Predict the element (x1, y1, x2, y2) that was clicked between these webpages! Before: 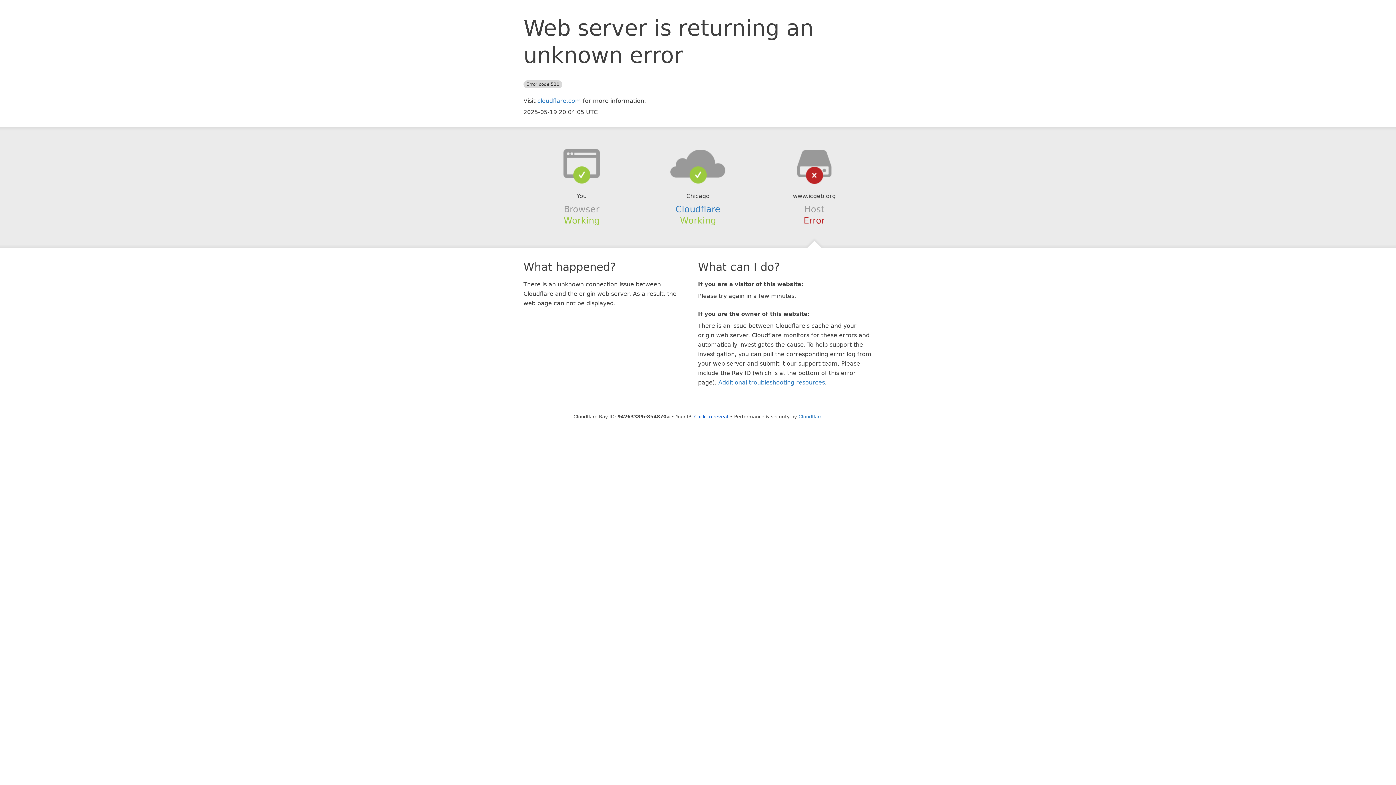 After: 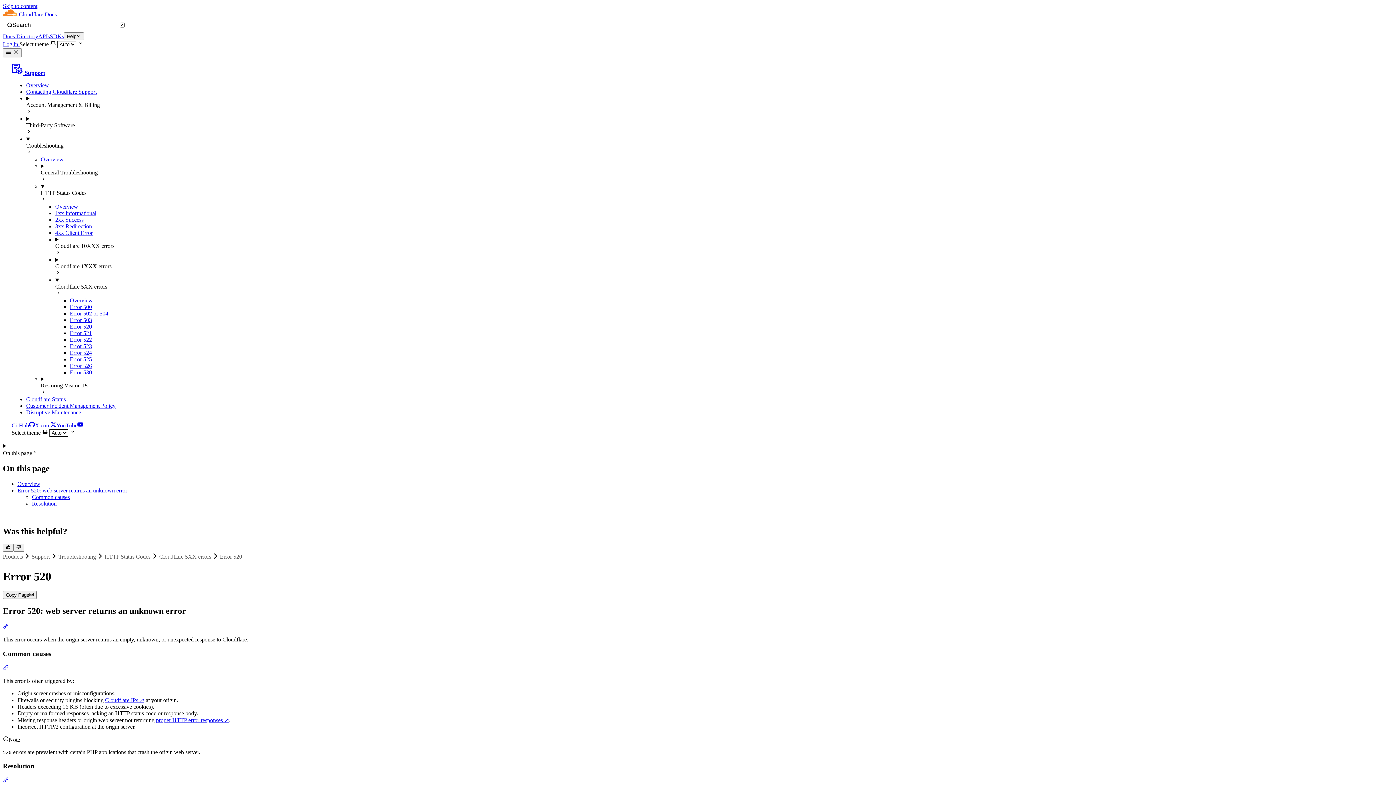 Action: bbox: (718, 379, 825, 386) label: Additional troubleshooting resources